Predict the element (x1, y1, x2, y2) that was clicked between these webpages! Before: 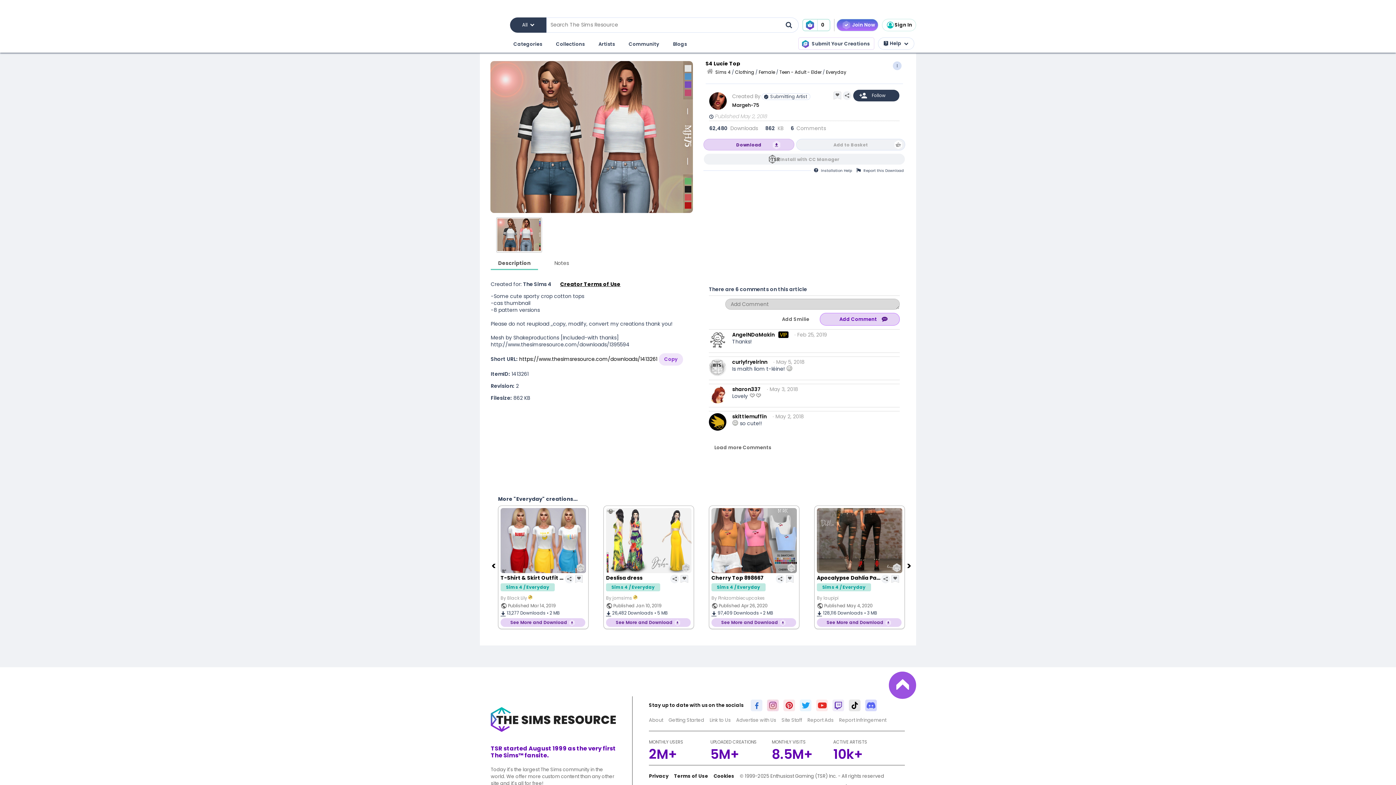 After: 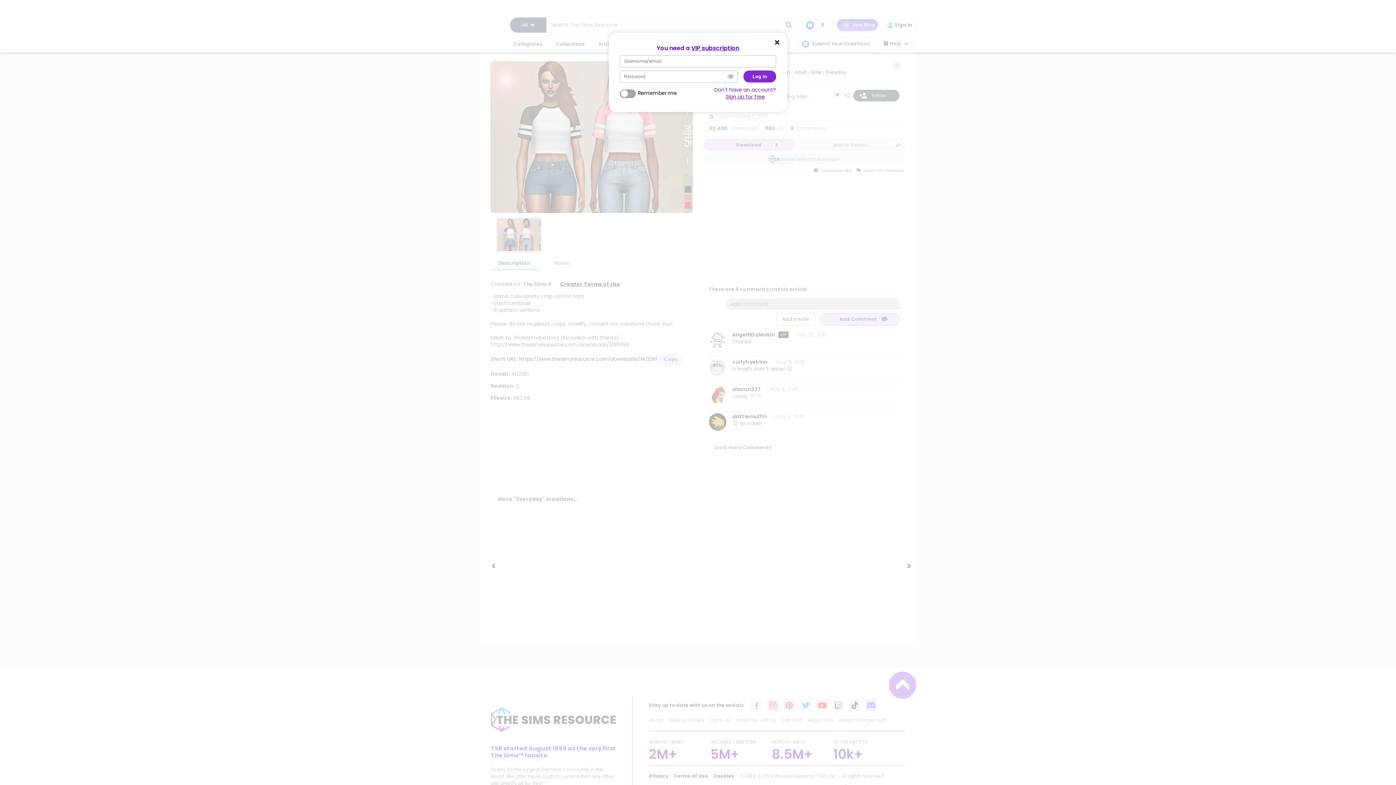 Action: label: Add Smilie bbox: (776, 313, 814, 325)